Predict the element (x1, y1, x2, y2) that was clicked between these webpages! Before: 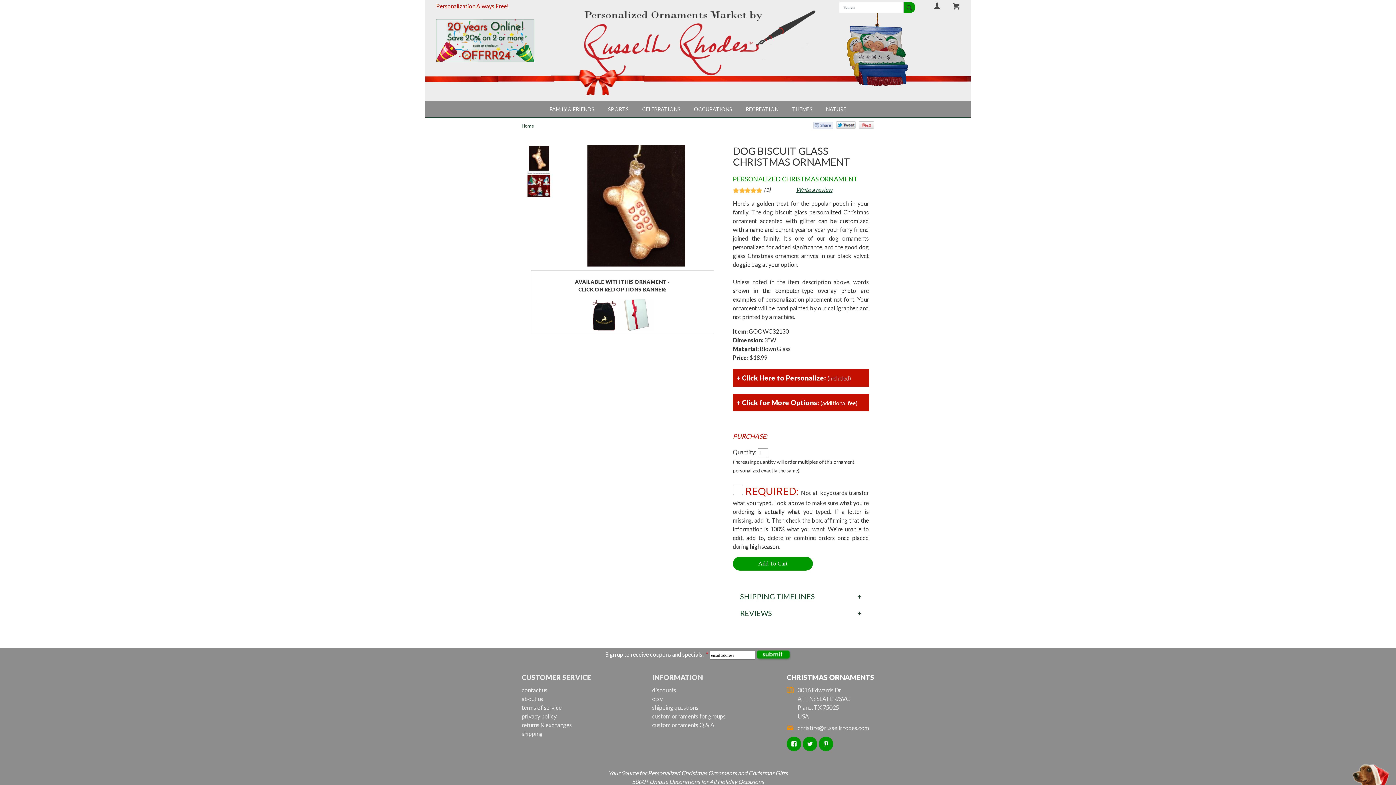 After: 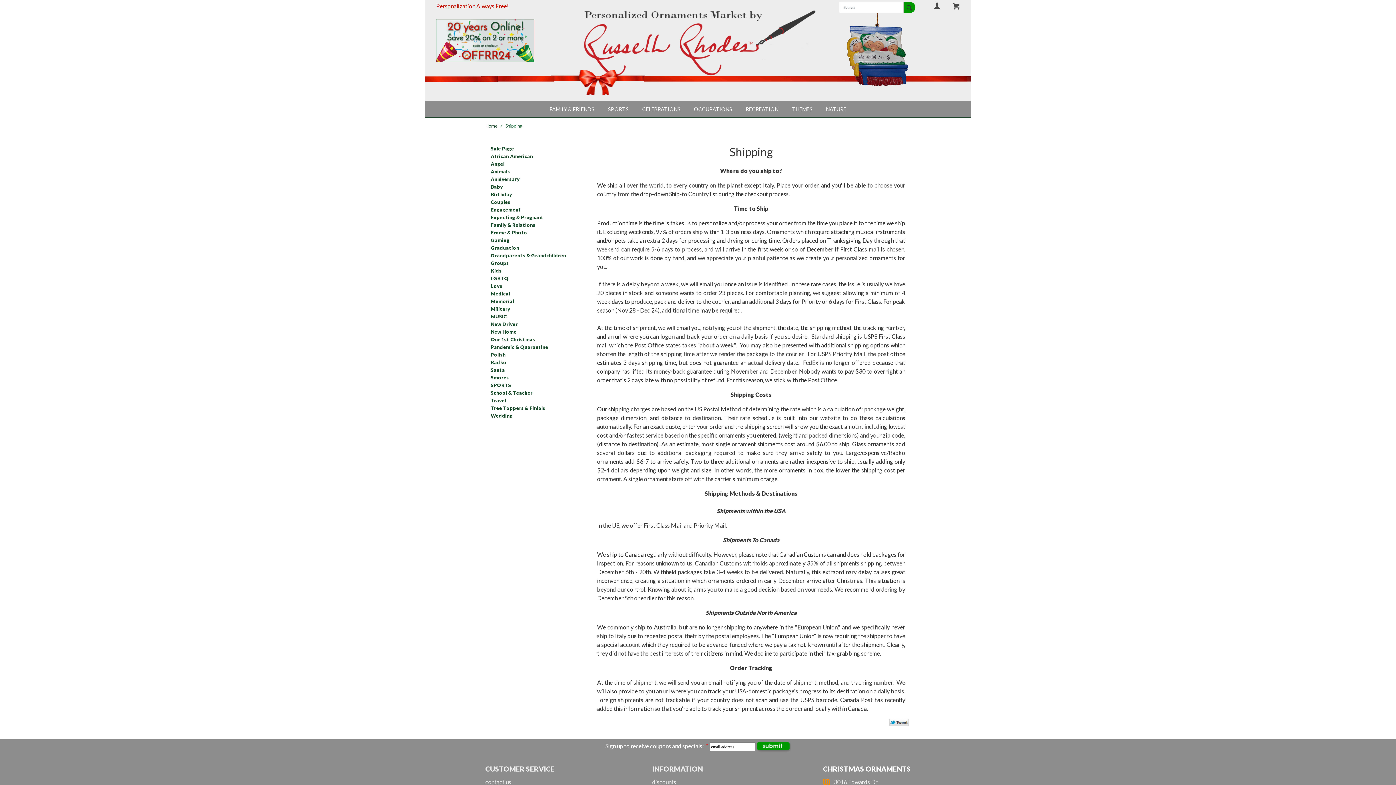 Action: bbox: (521, 729, 591, 738) label: shipping